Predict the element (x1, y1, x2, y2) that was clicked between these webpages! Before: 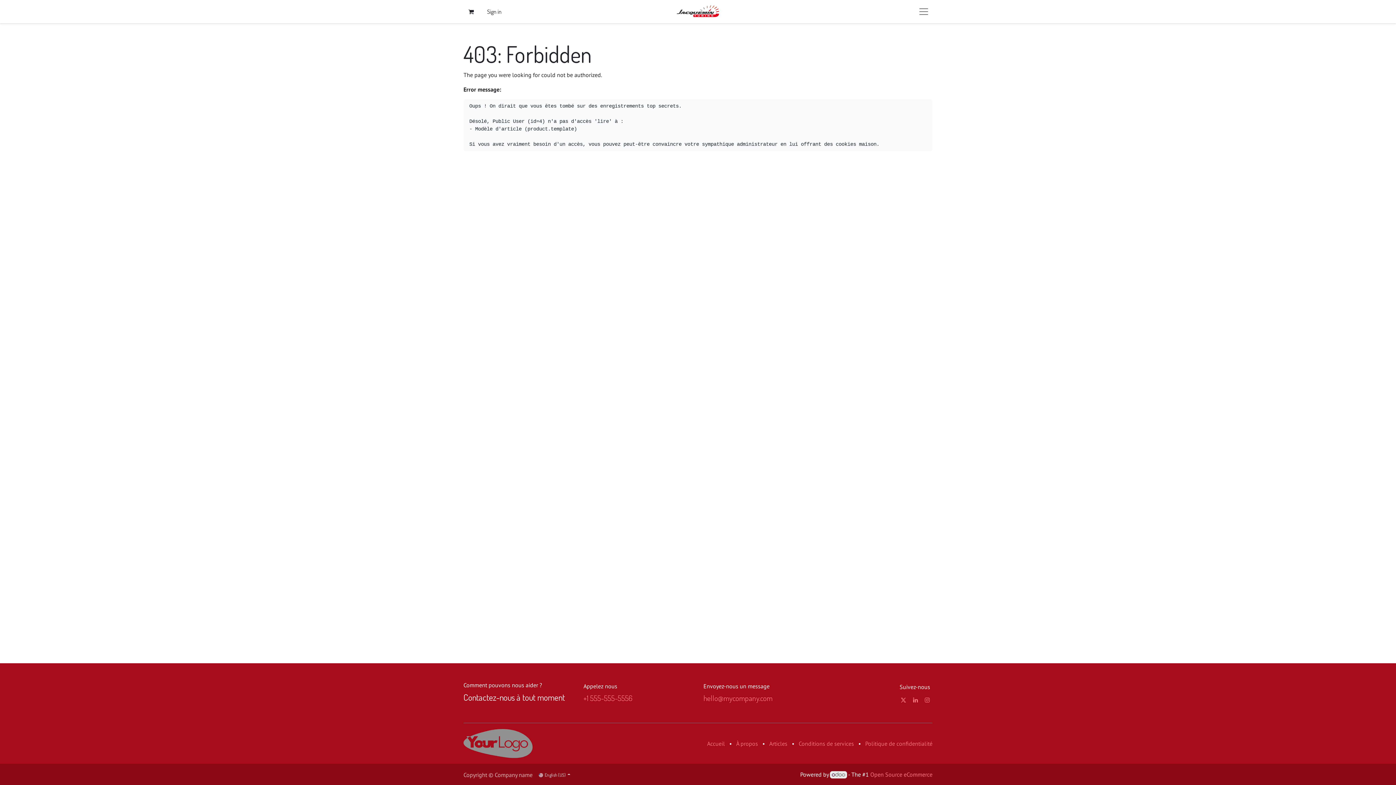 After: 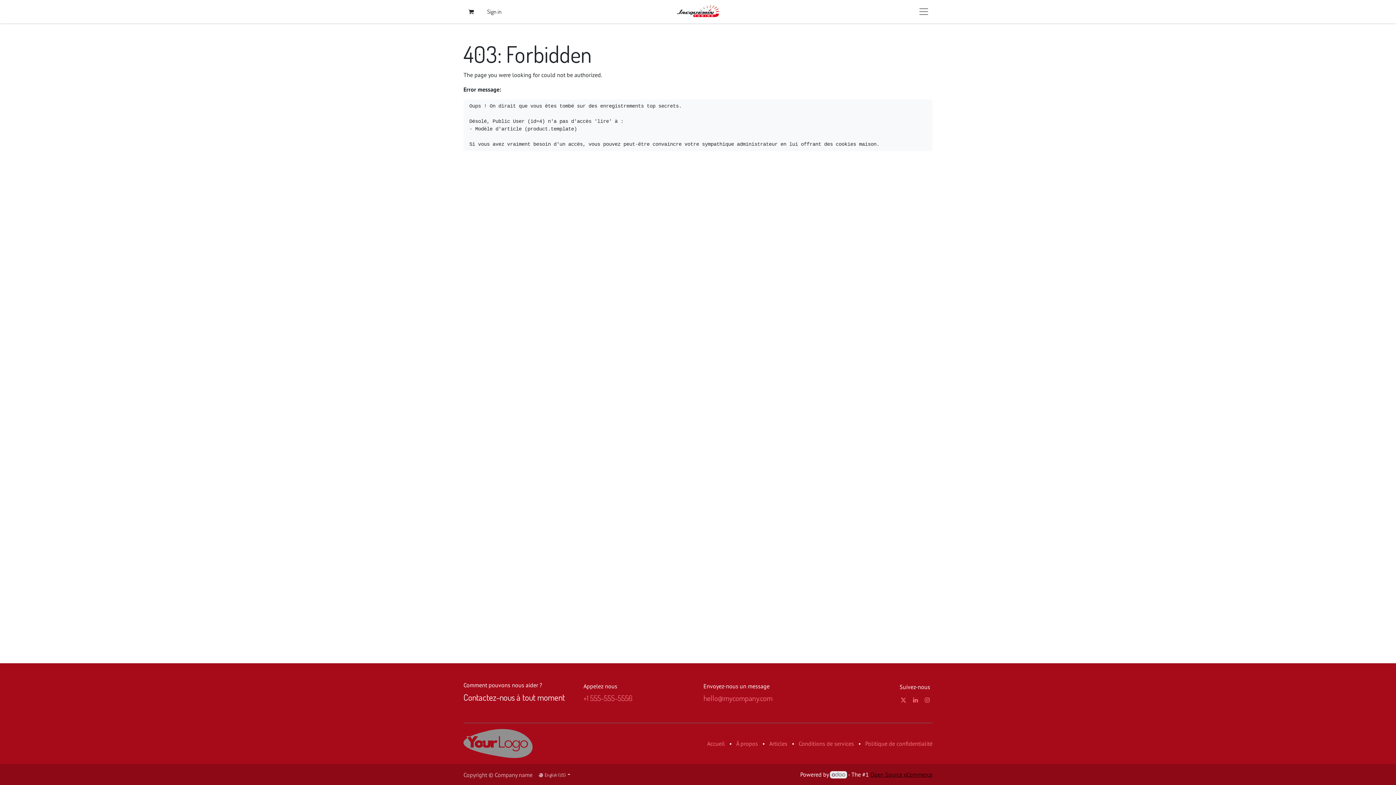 Action: label: Open Source eCommerce bbox: (870, 771, 932, 778)